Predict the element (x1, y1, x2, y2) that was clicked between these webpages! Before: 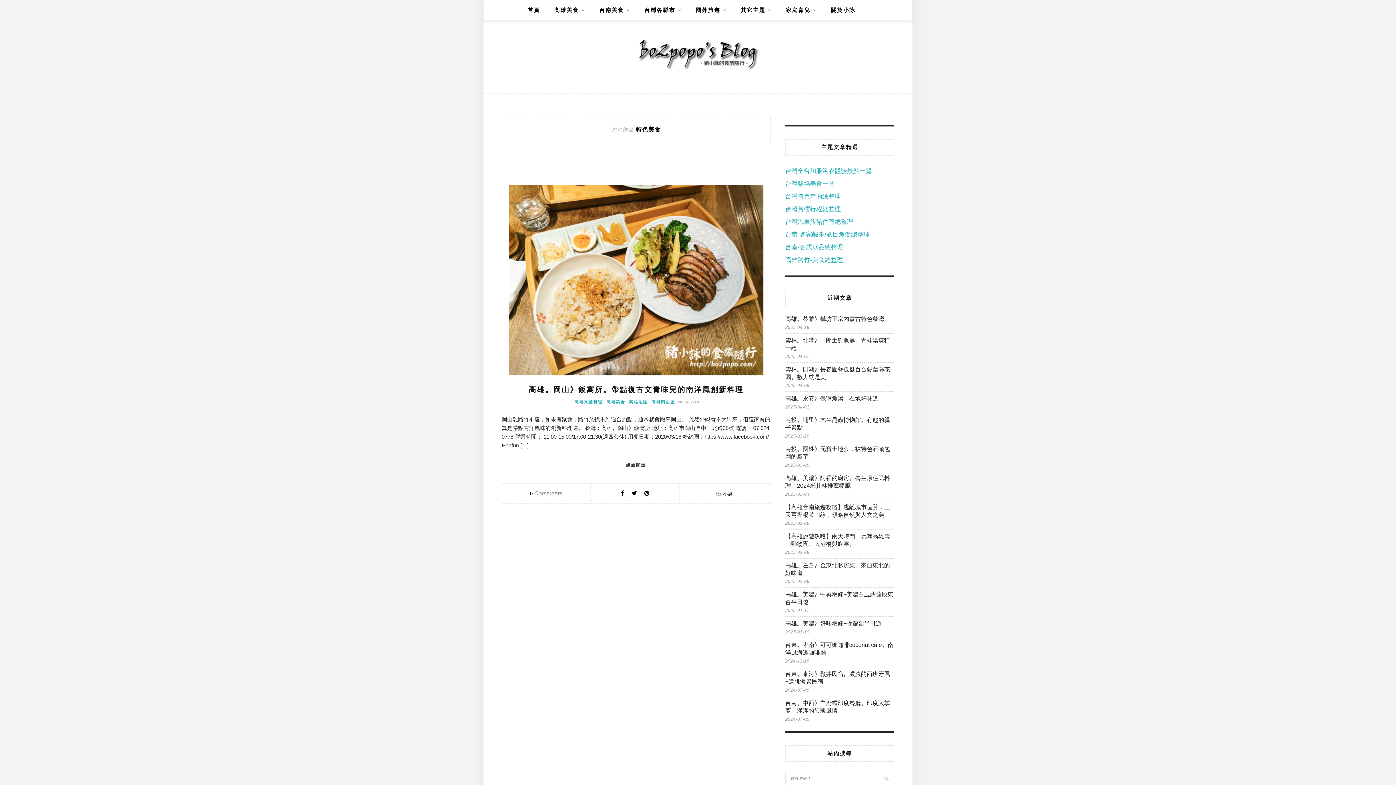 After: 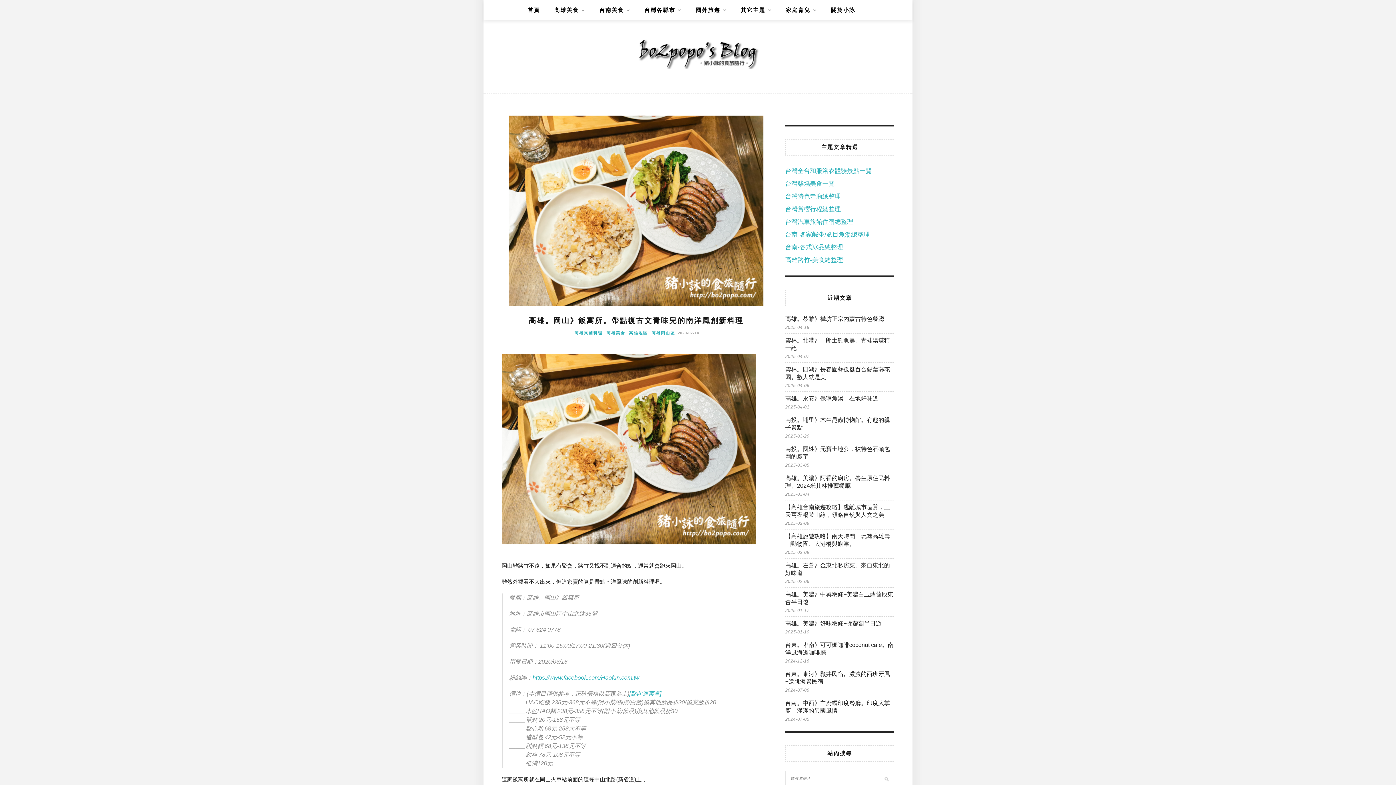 Action: label: 繼續閱讀 bbox: (501, 461, 770, 469)